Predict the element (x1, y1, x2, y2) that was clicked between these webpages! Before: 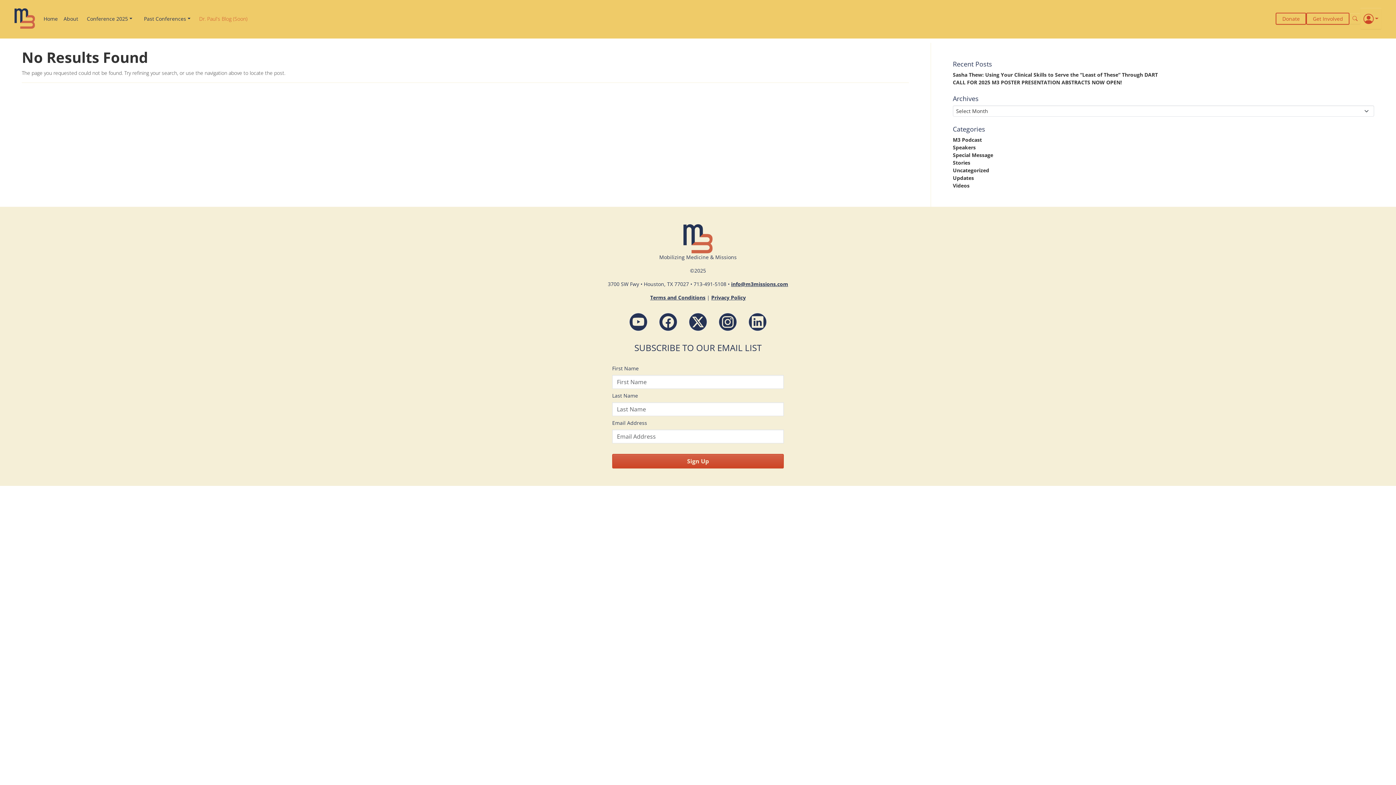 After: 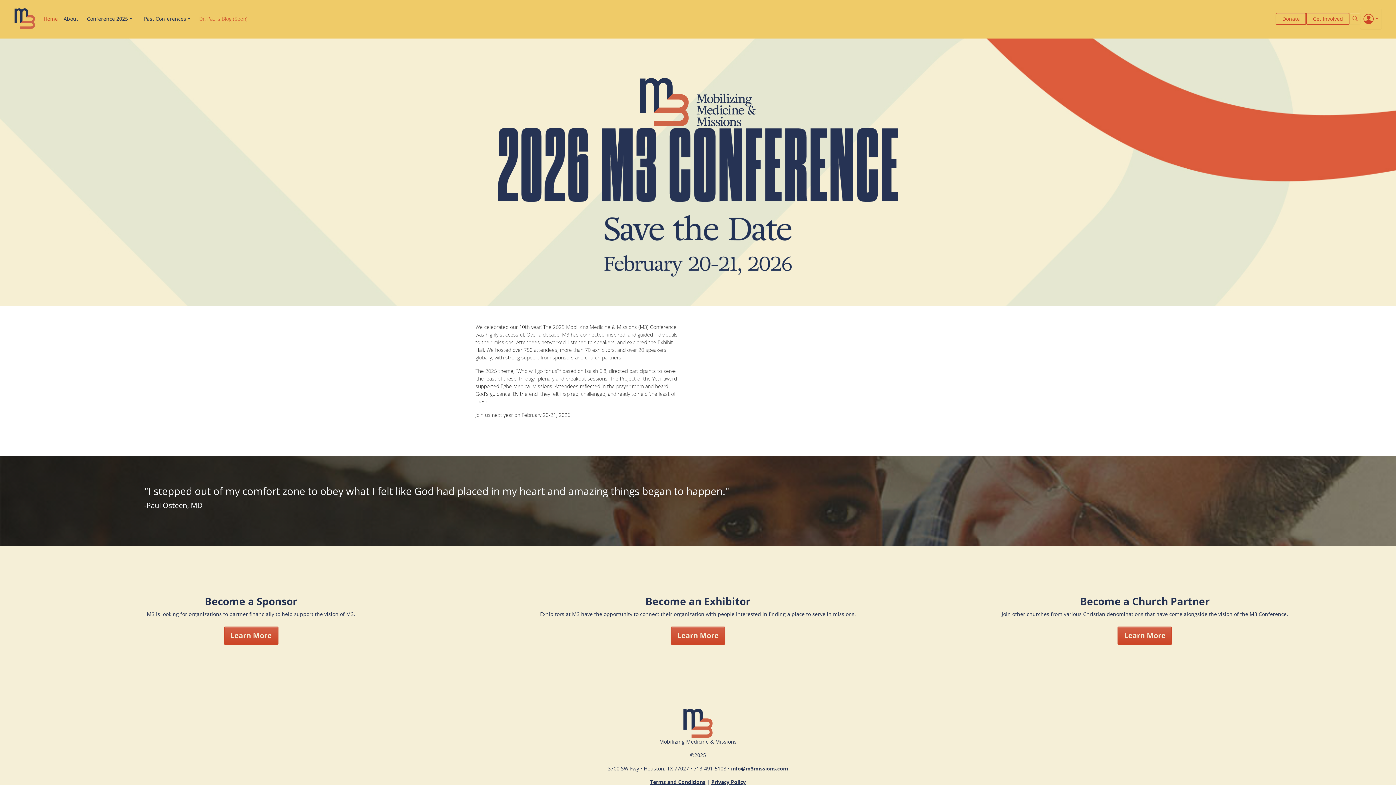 Action: bbox: (14, 6, 34, 30)